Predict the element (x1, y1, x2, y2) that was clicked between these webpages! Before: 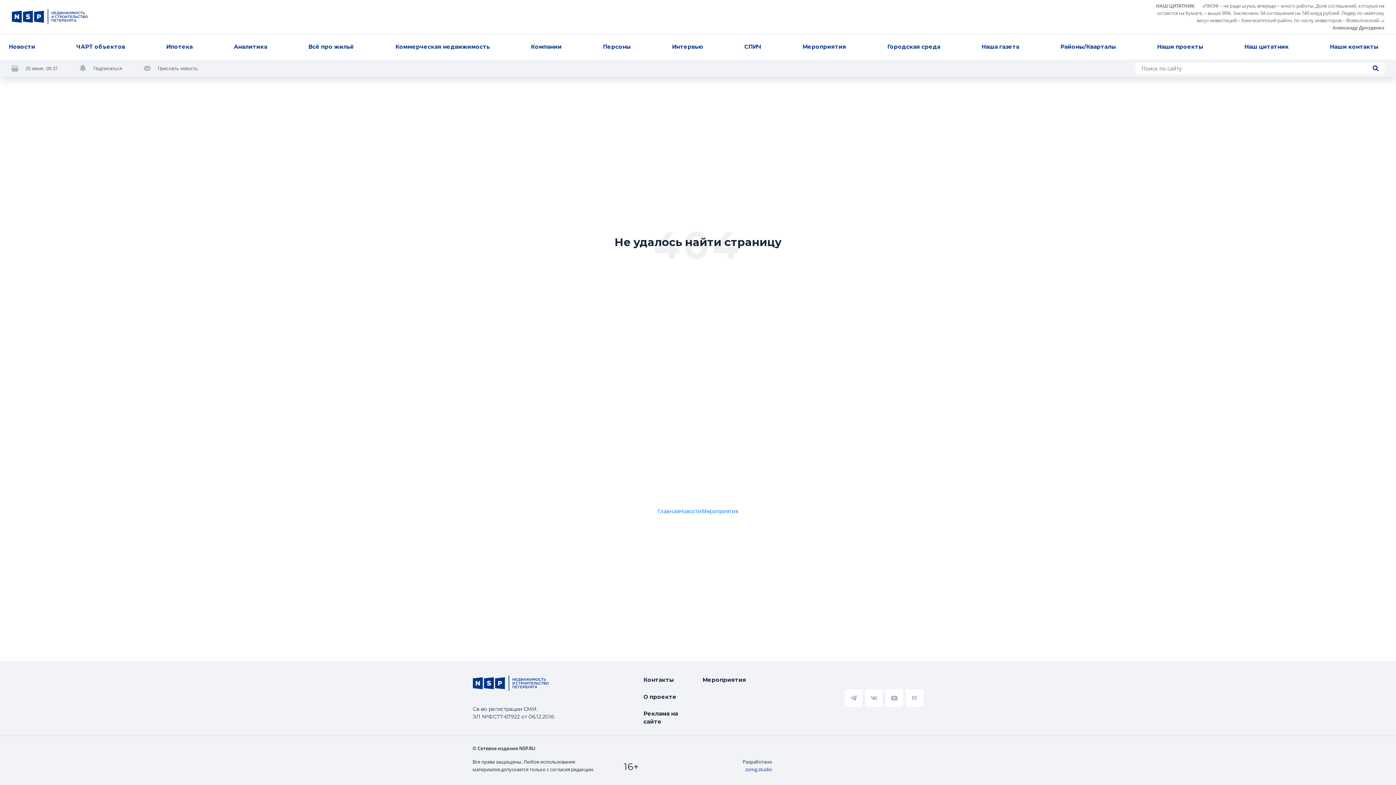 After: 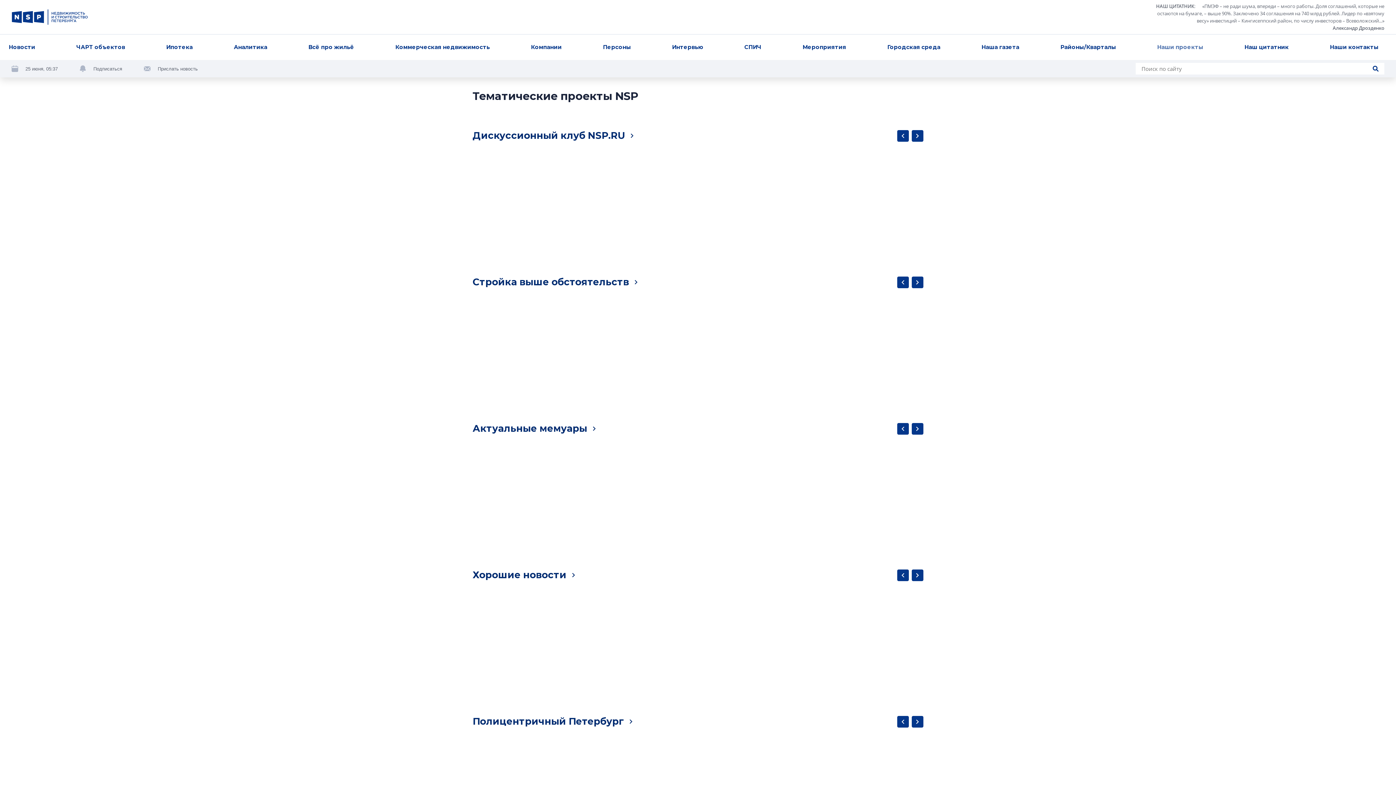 Action: label: Наши проекты bbox: (1154, 39, 1206, 54)